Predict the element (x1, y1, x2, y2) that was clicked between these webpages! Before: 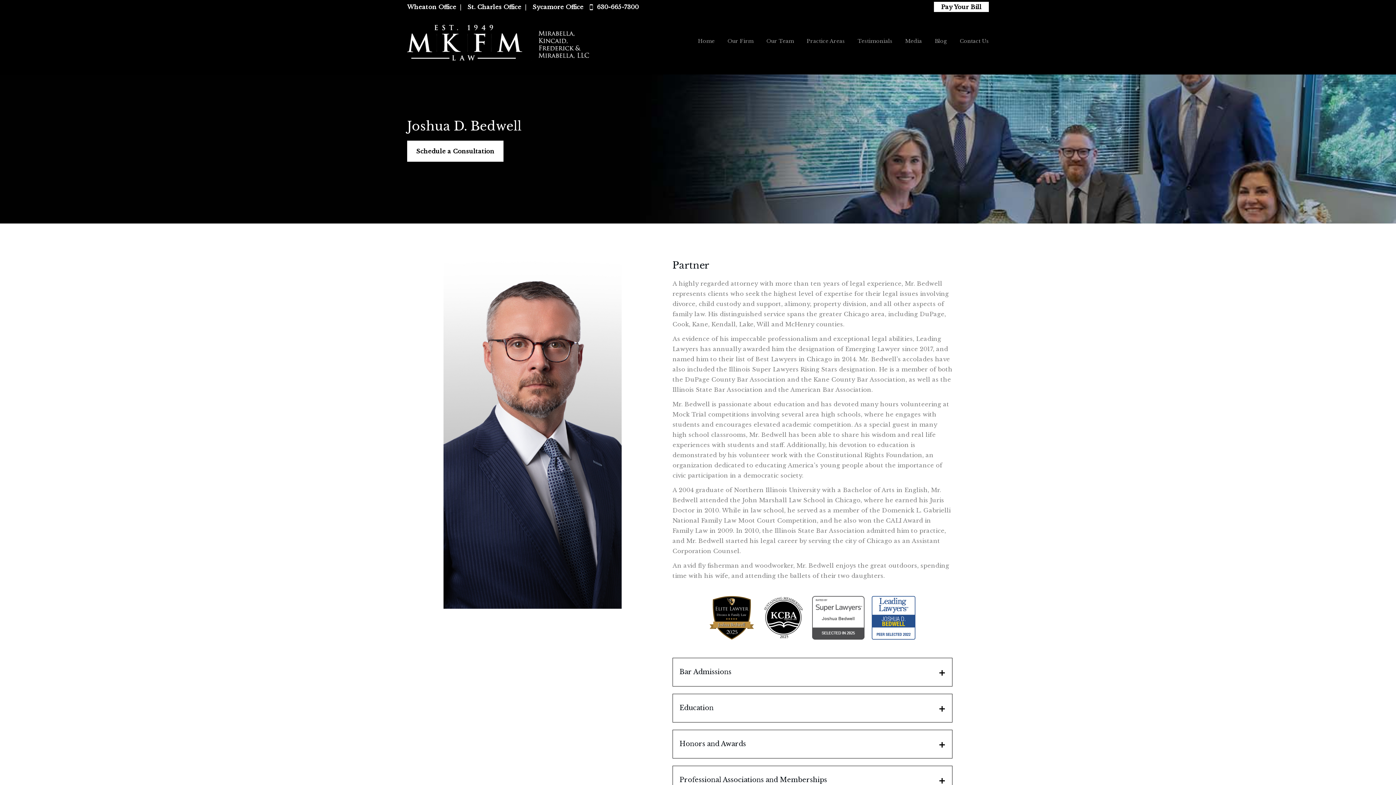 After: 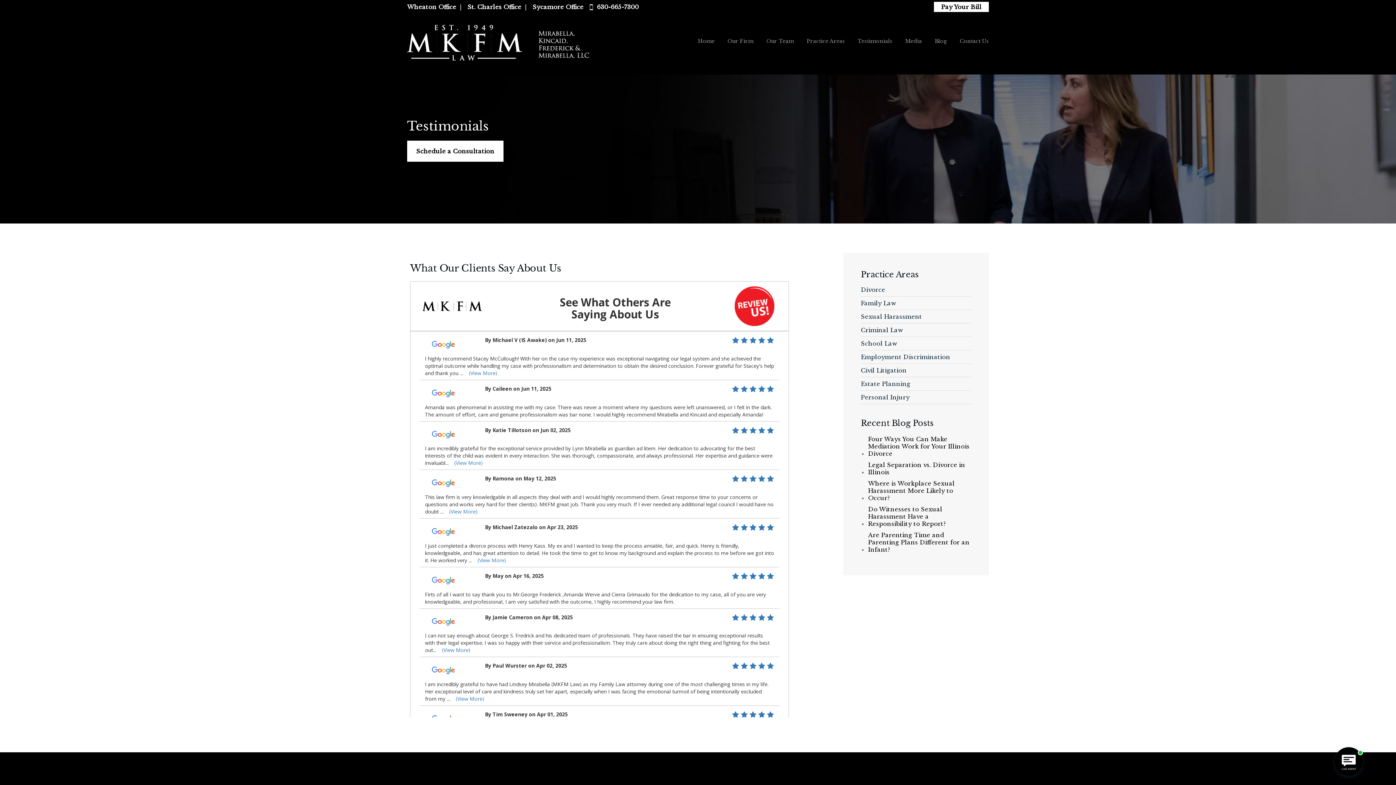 Action: bbox: (857, 37, 892, 44) label: Testimonials